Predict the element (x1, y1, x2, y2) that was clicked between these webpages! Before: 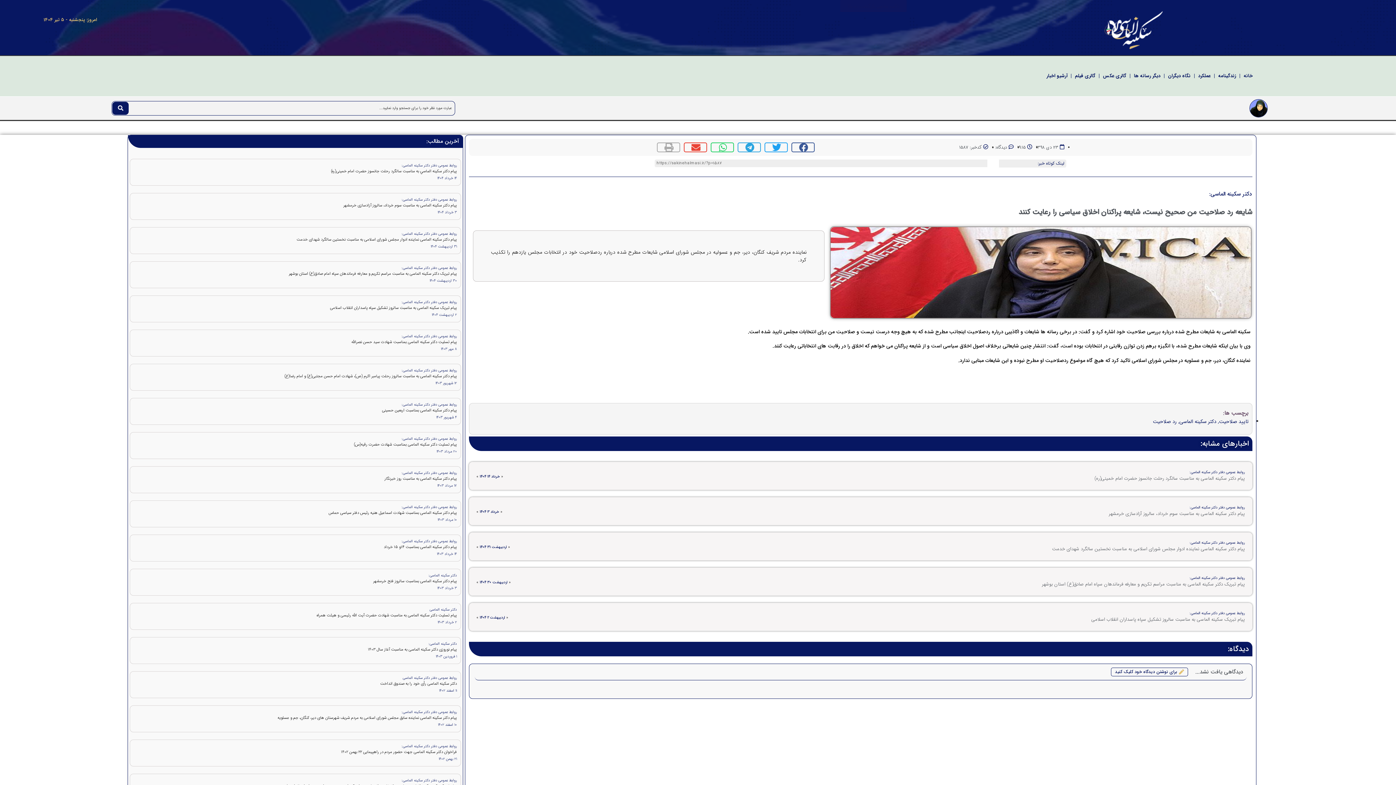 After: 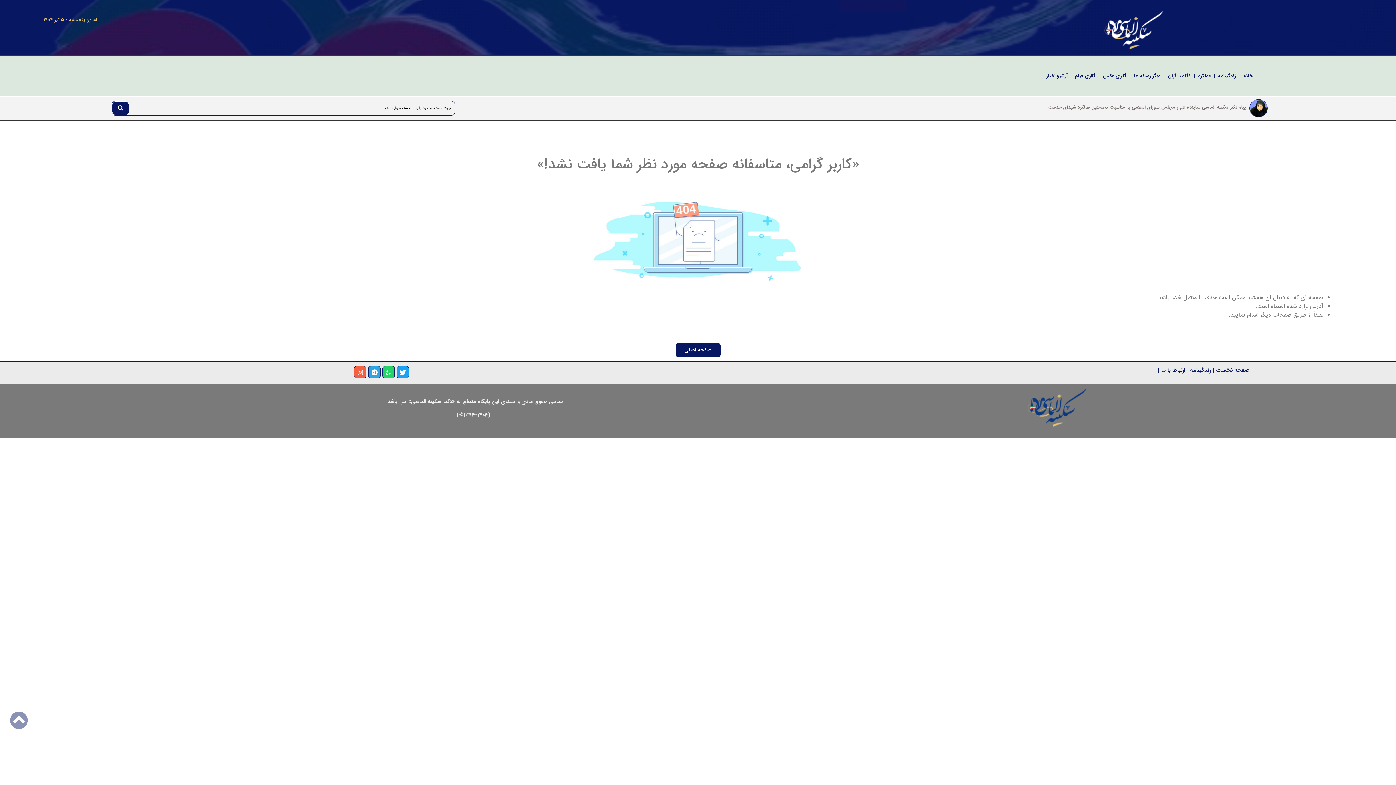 Action: bbox: (431, 312, 456, 317) label: 2 اردیبهشت 1404